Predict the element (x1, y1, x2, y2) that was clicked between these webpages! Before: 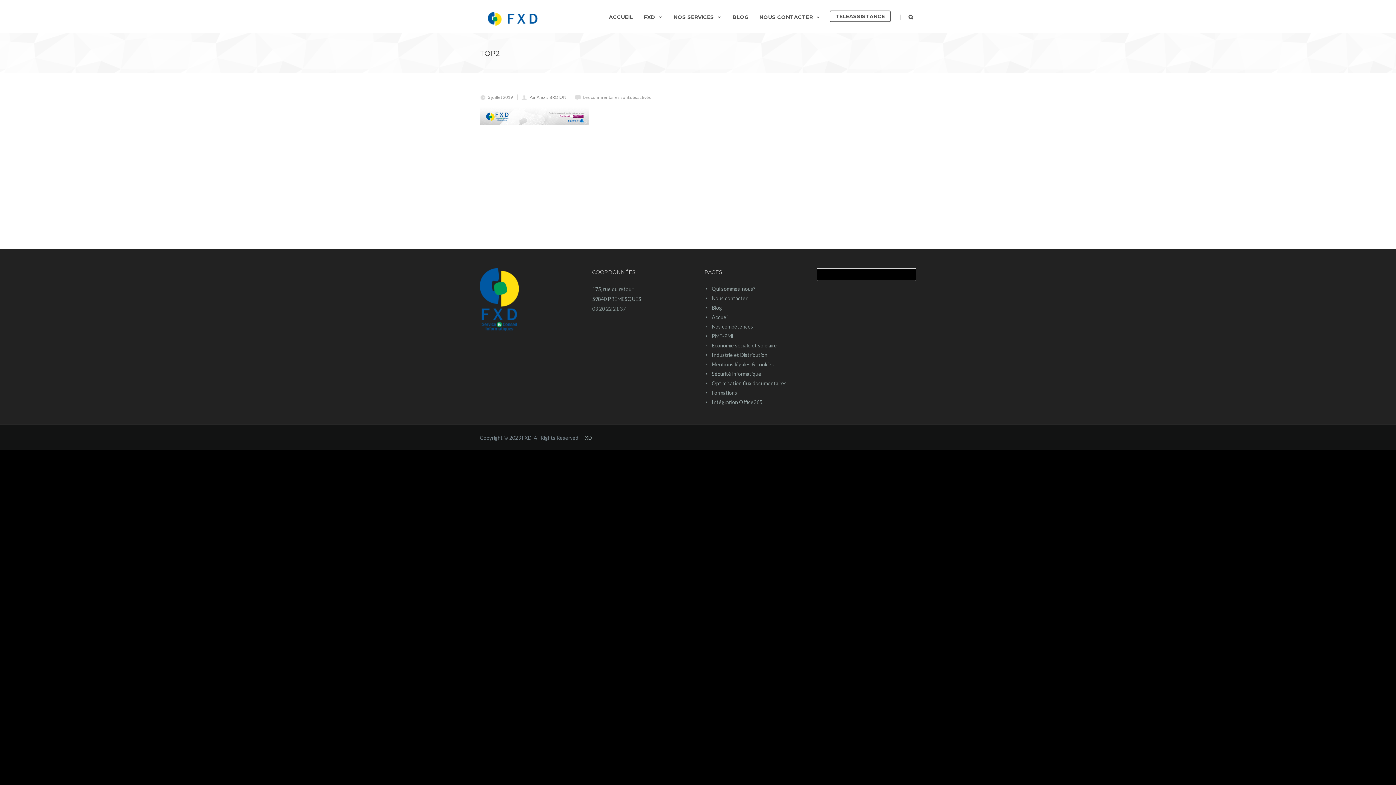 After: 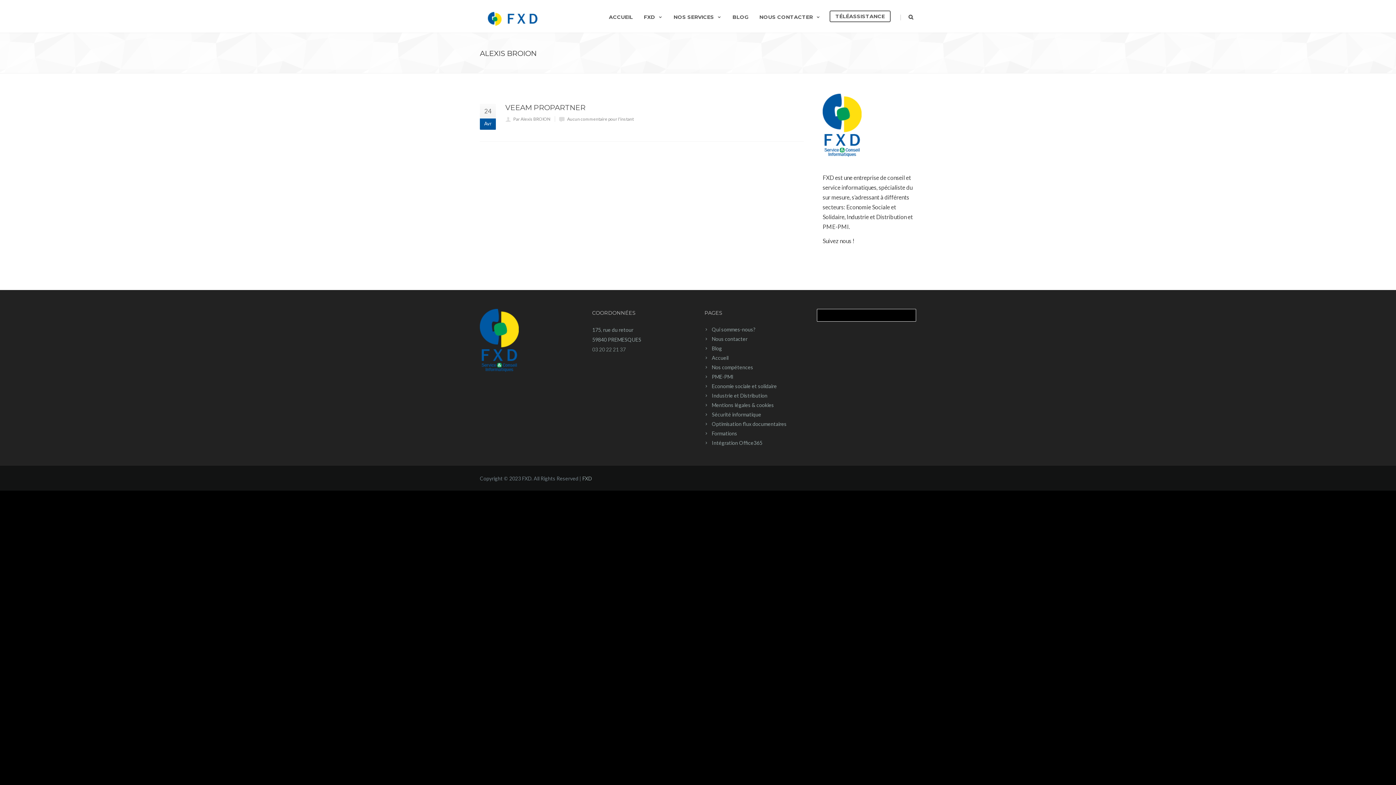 Action: bbox: (529, 94, 566, 100) label: Par Alexis BROION